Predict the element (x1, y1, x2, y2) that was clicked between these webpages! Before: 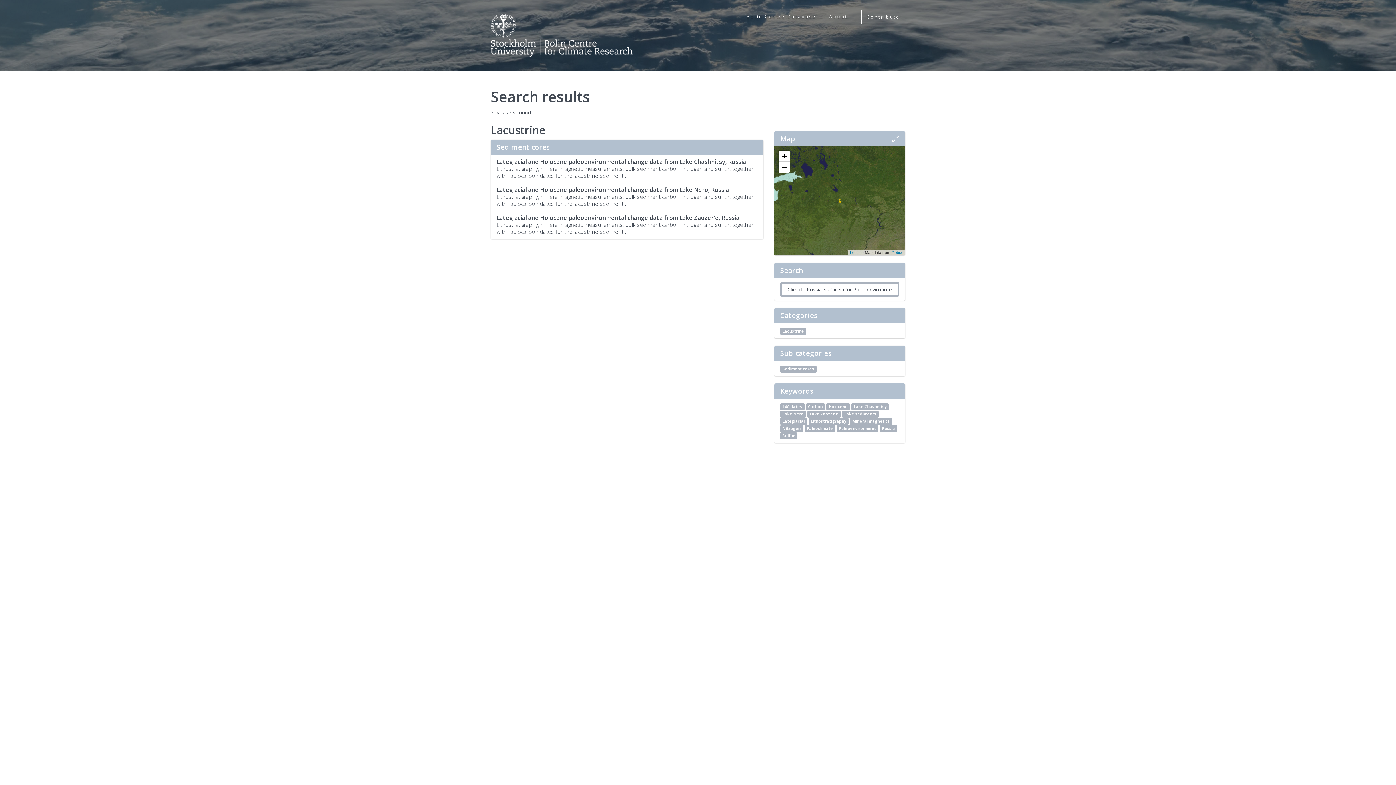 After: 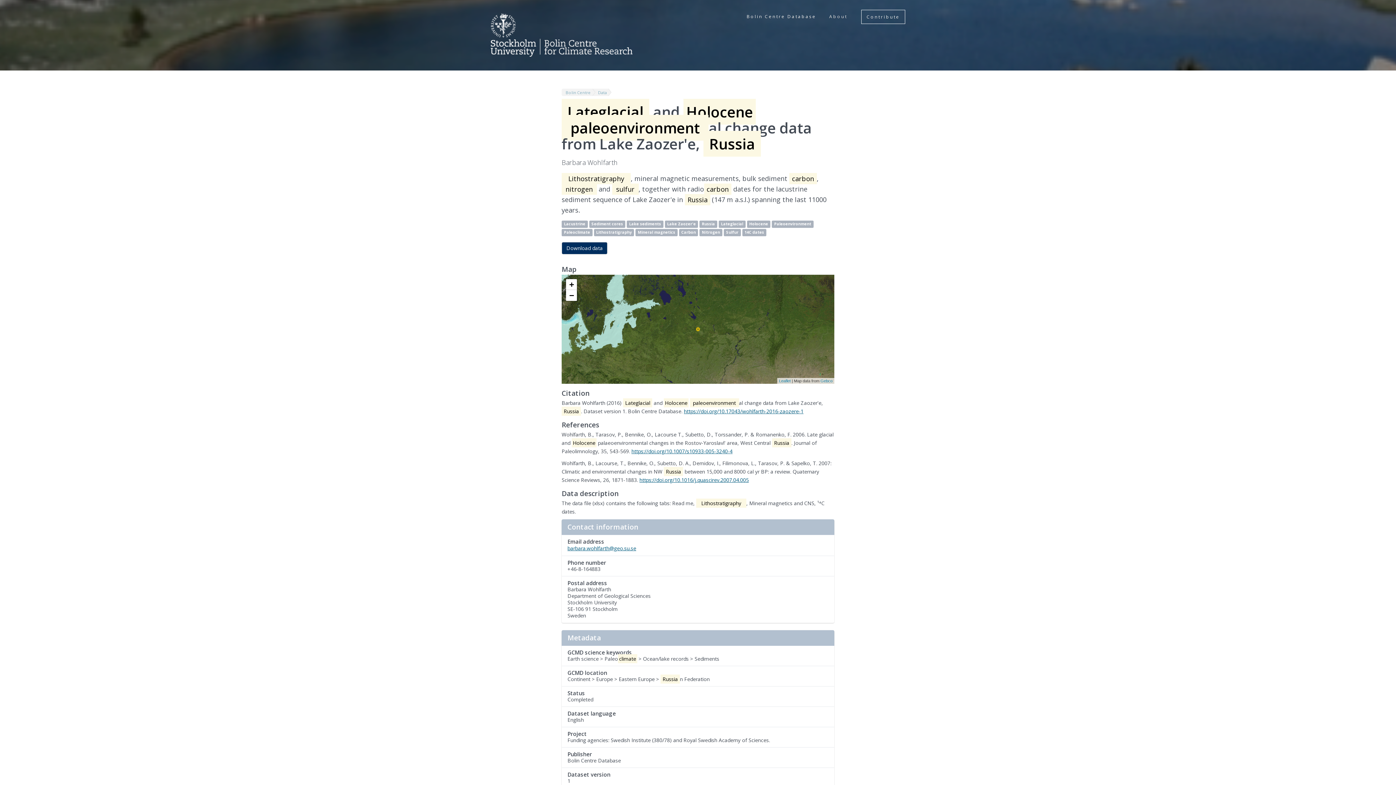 Action: bbox: (807, 410, 840, 417) label: Lake Zaozer'e